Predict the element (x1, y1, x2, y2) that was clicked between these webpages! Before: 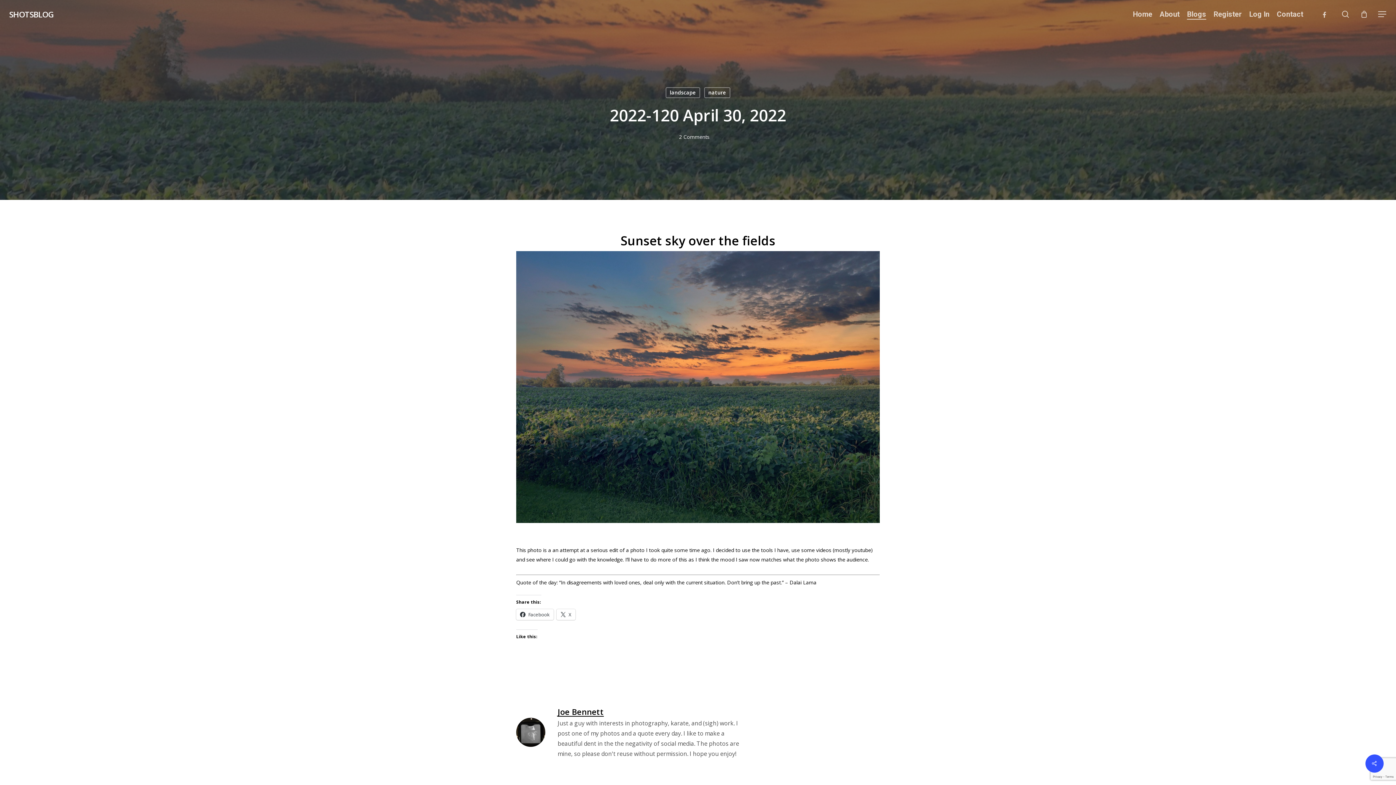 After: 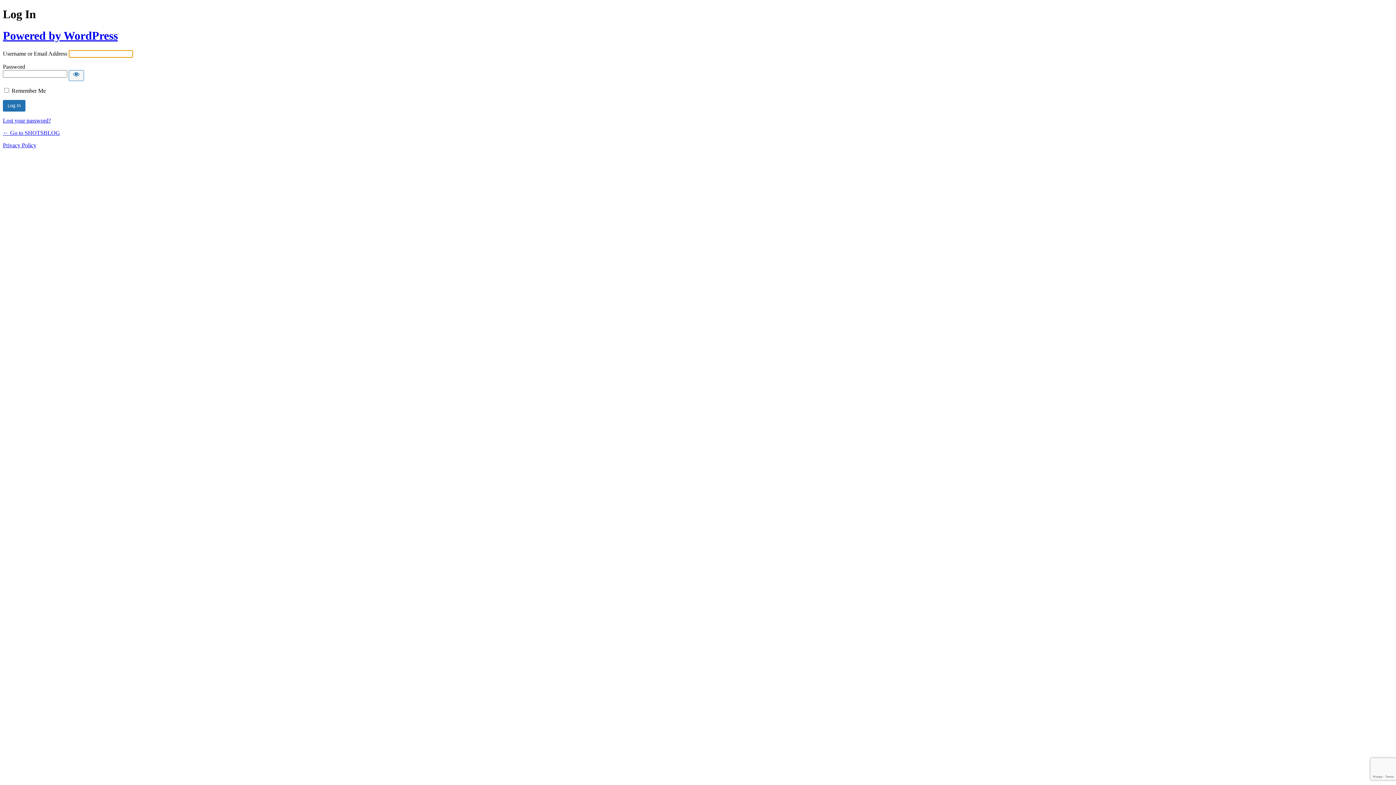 Action: label: Log In bbox: (1249, 9, 1269, 19)